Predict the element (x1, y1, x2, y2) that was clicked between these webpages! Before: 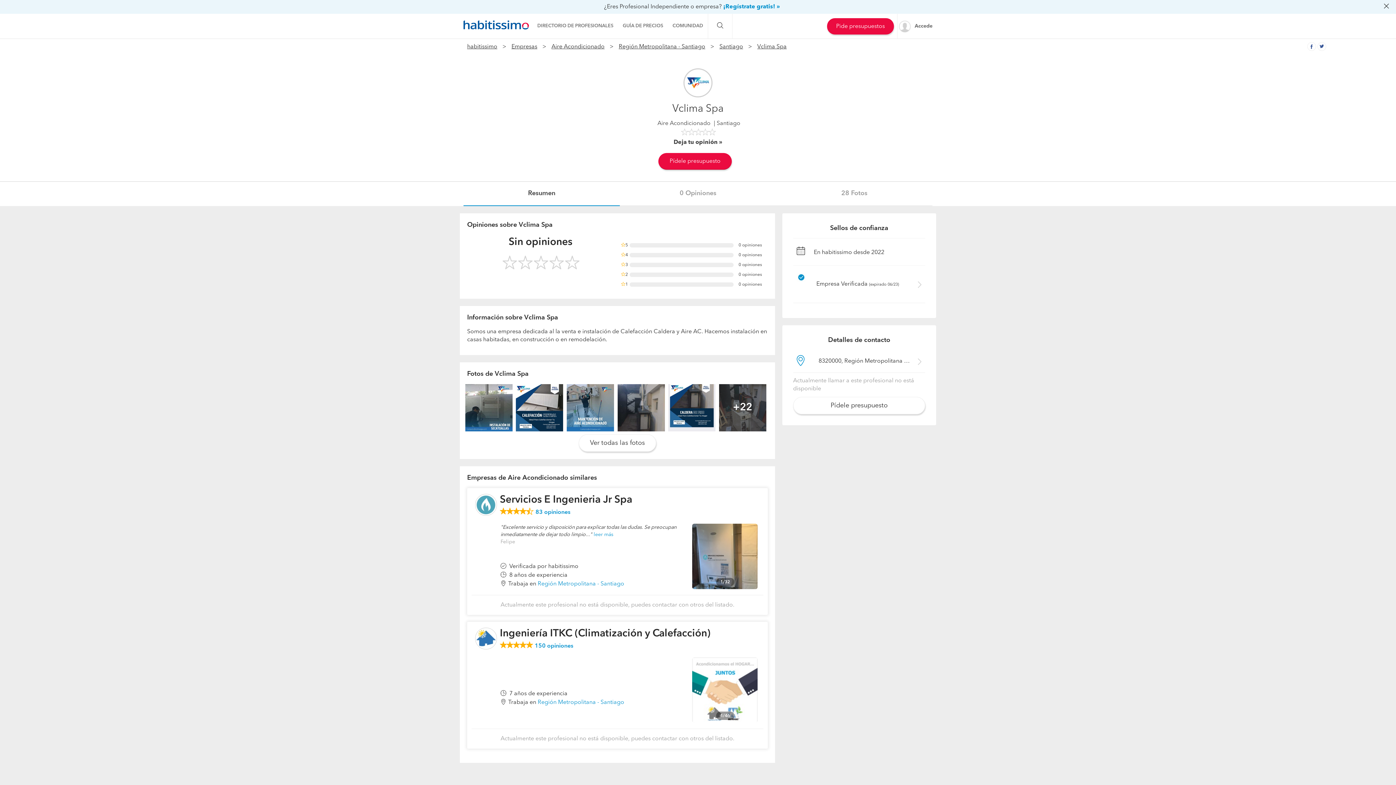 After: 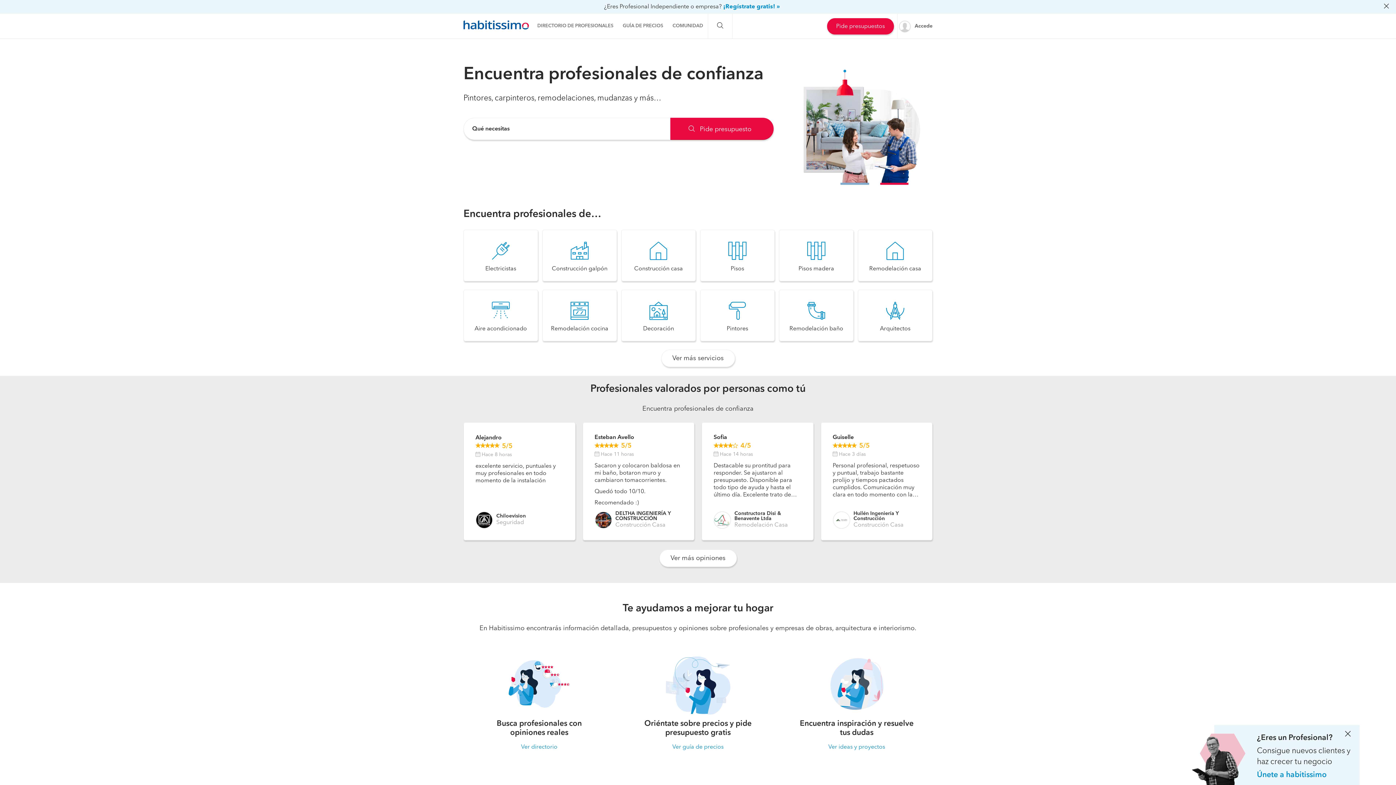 Action: label: habitissimo bbox: (467, 44, 497, 49)